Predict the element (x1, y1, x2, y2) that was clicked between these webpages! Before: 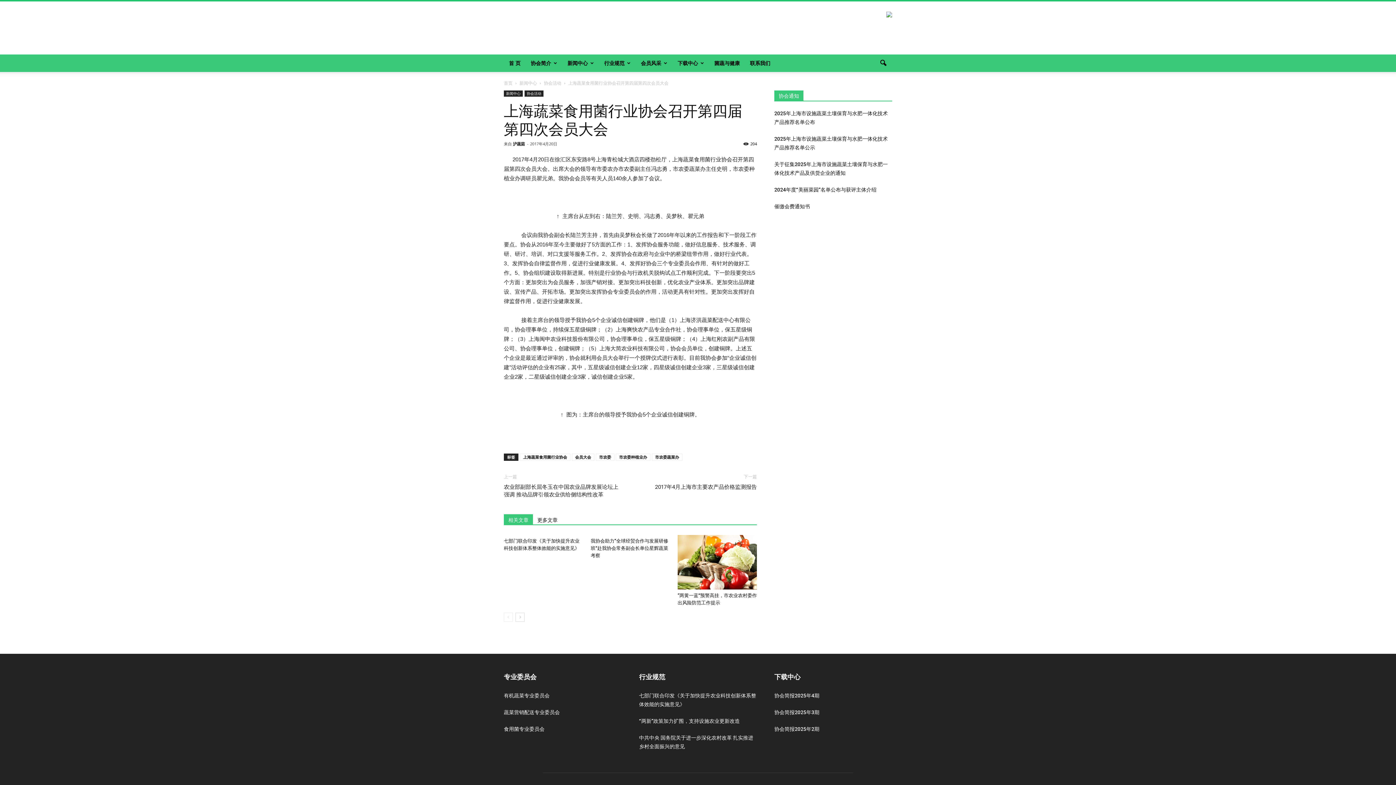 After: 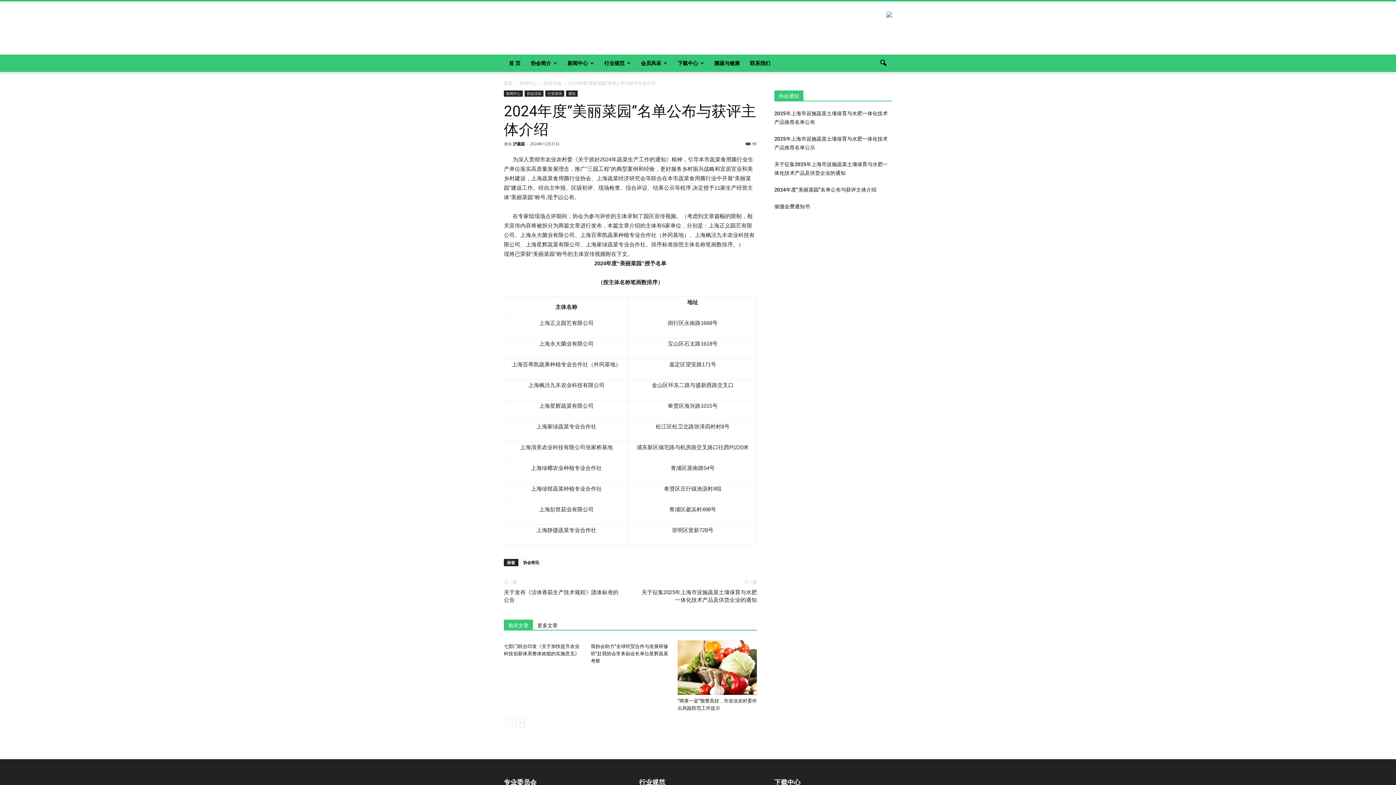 Action: bbox: (774, 186, 876, 192) label: 2024年度“美丽菜园”名单公布与获评主体介绍